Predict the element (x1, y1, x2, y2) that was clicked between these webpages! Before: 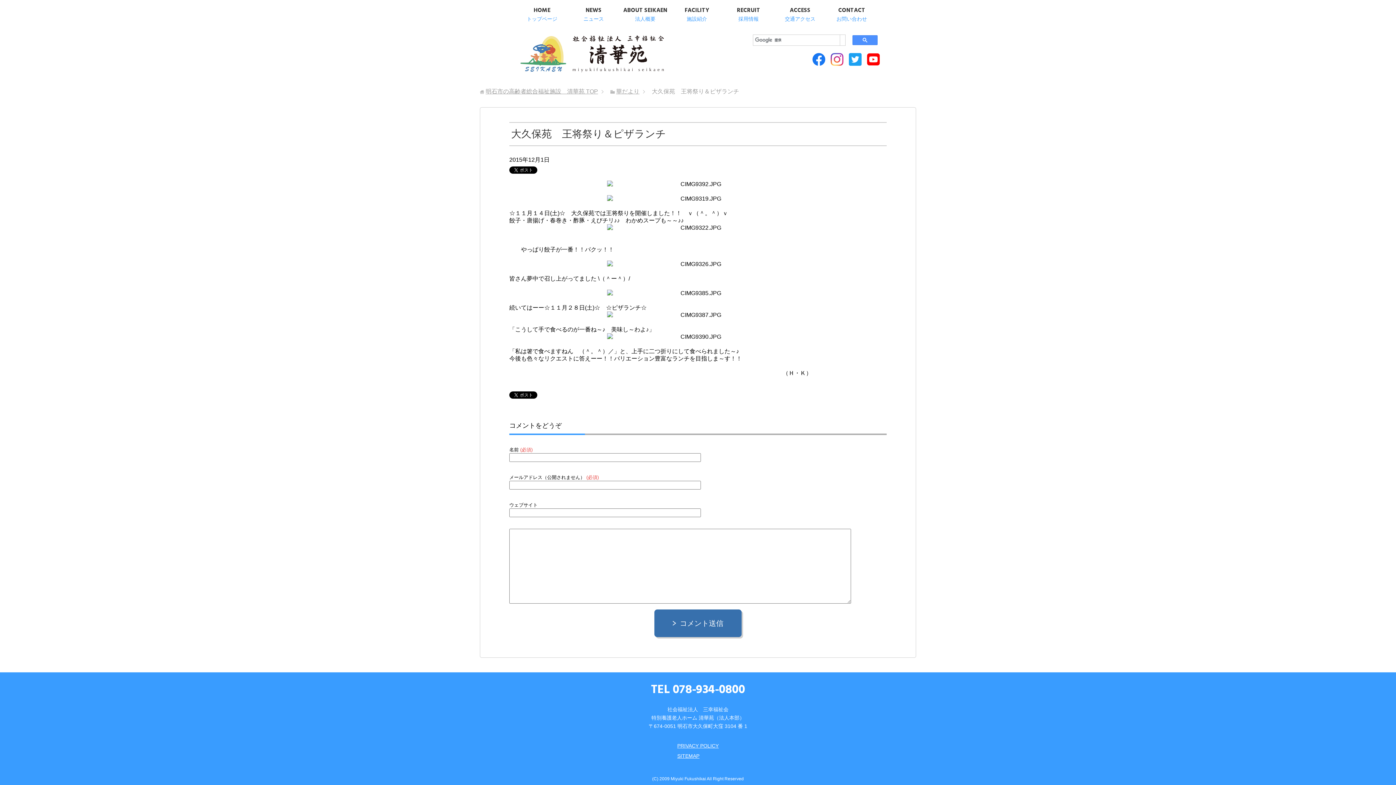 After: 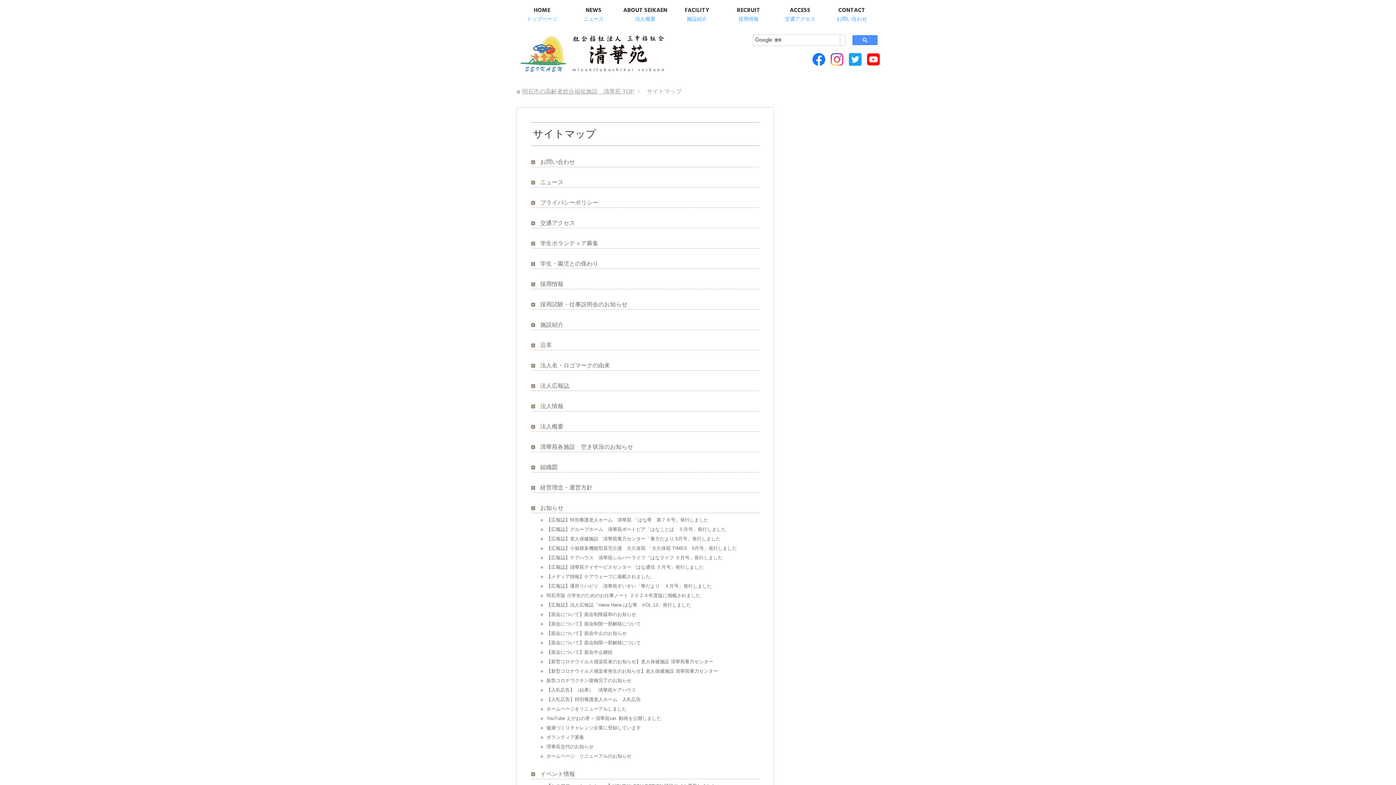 Action: label: SITEMAP bbox: (677, 753, 699, 759)